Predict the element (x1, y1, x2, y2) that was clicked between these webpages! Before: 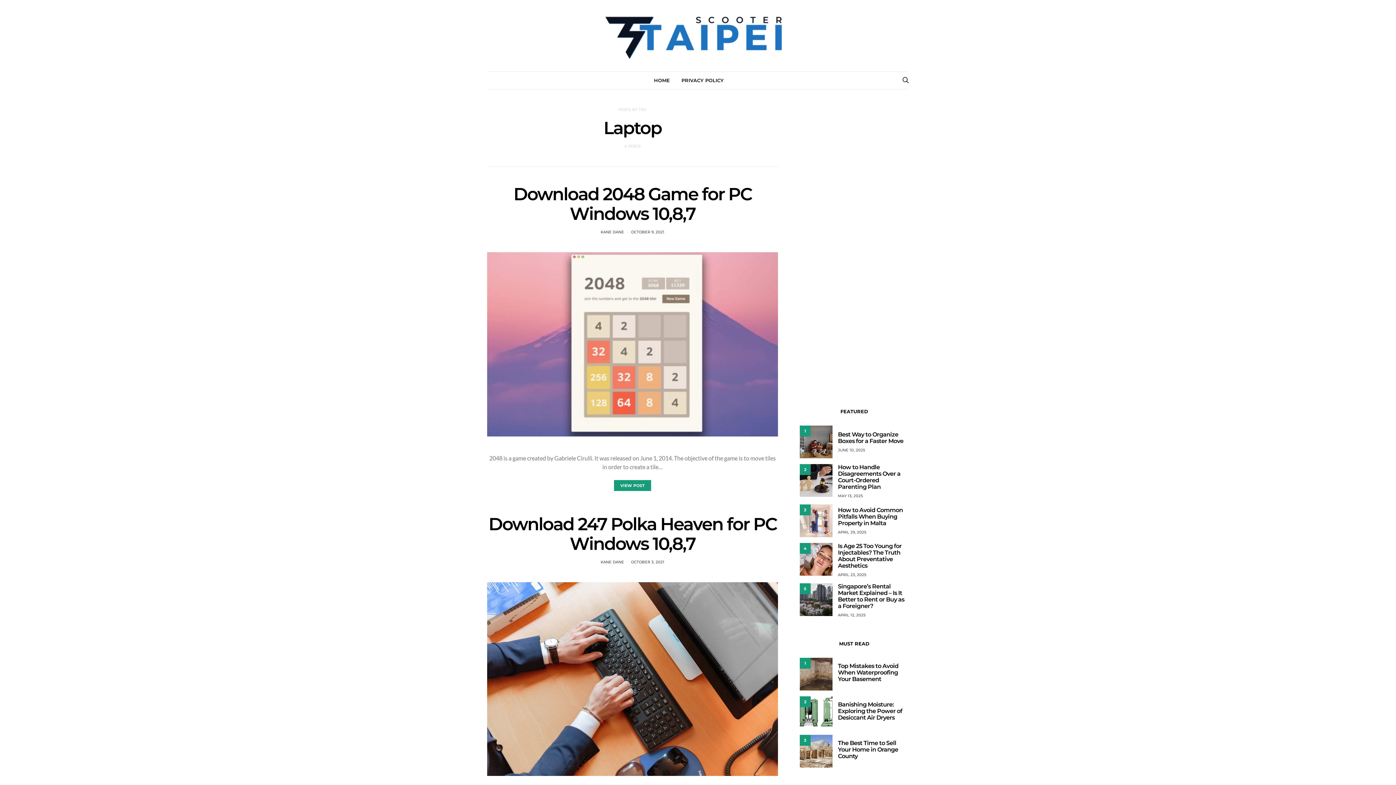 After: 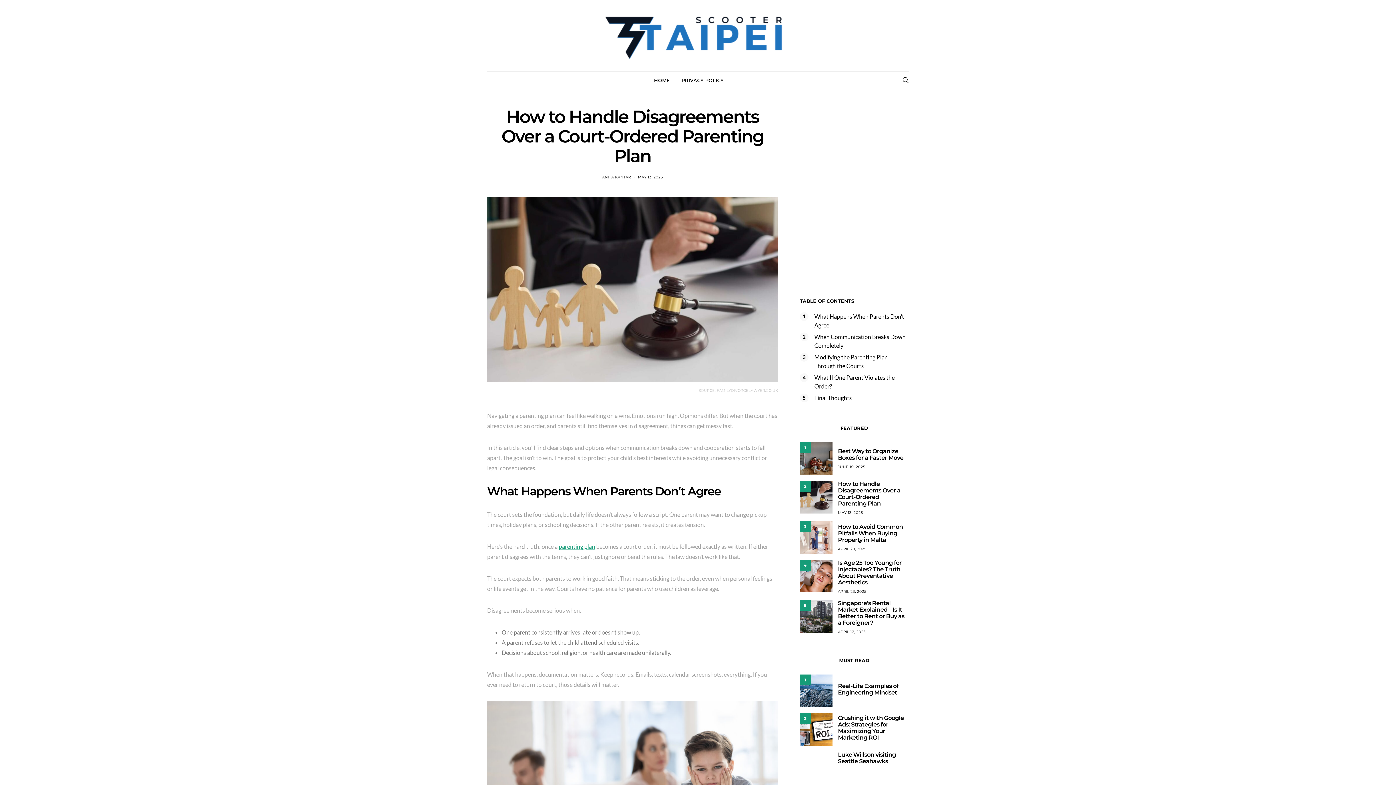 Action: bbox: (838, 493, 863, 498) label: MAY 13, 2025